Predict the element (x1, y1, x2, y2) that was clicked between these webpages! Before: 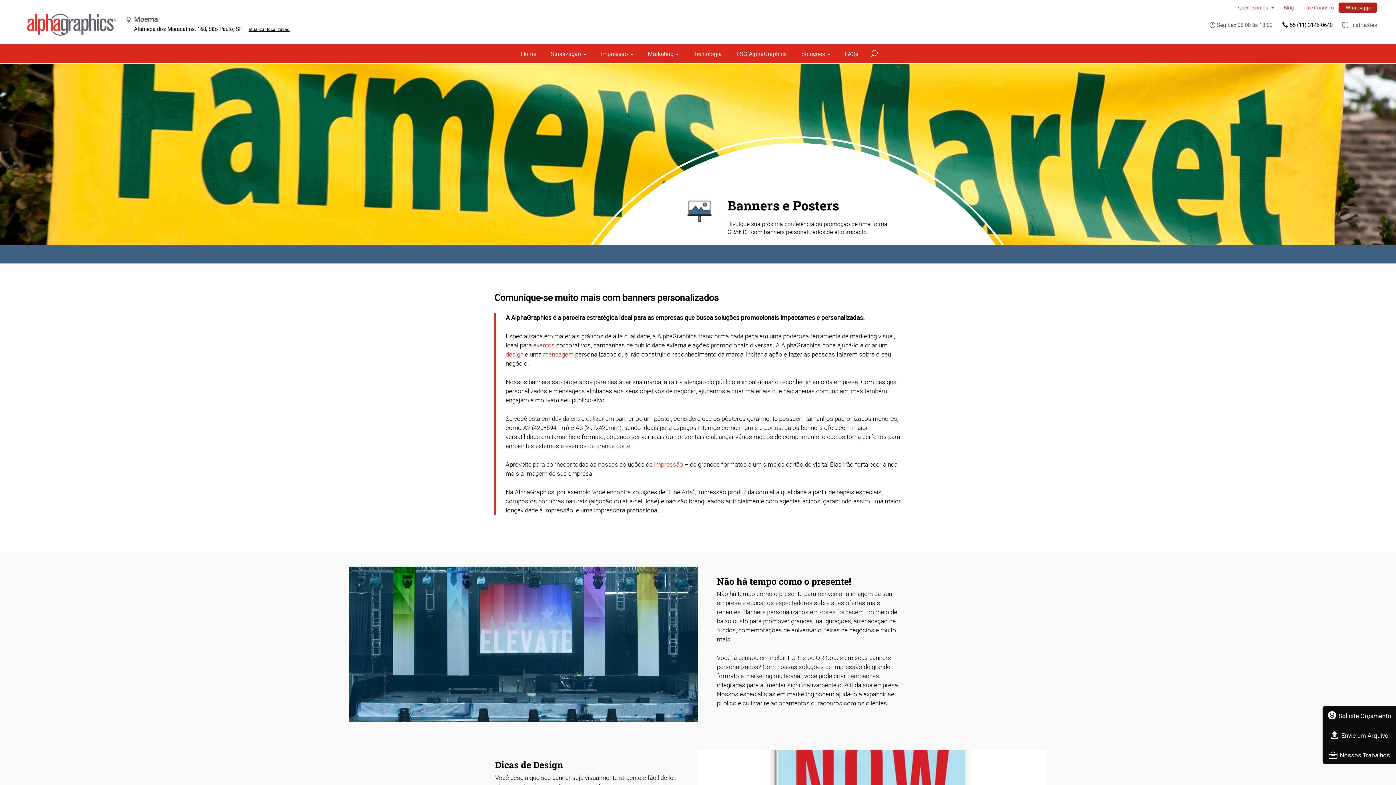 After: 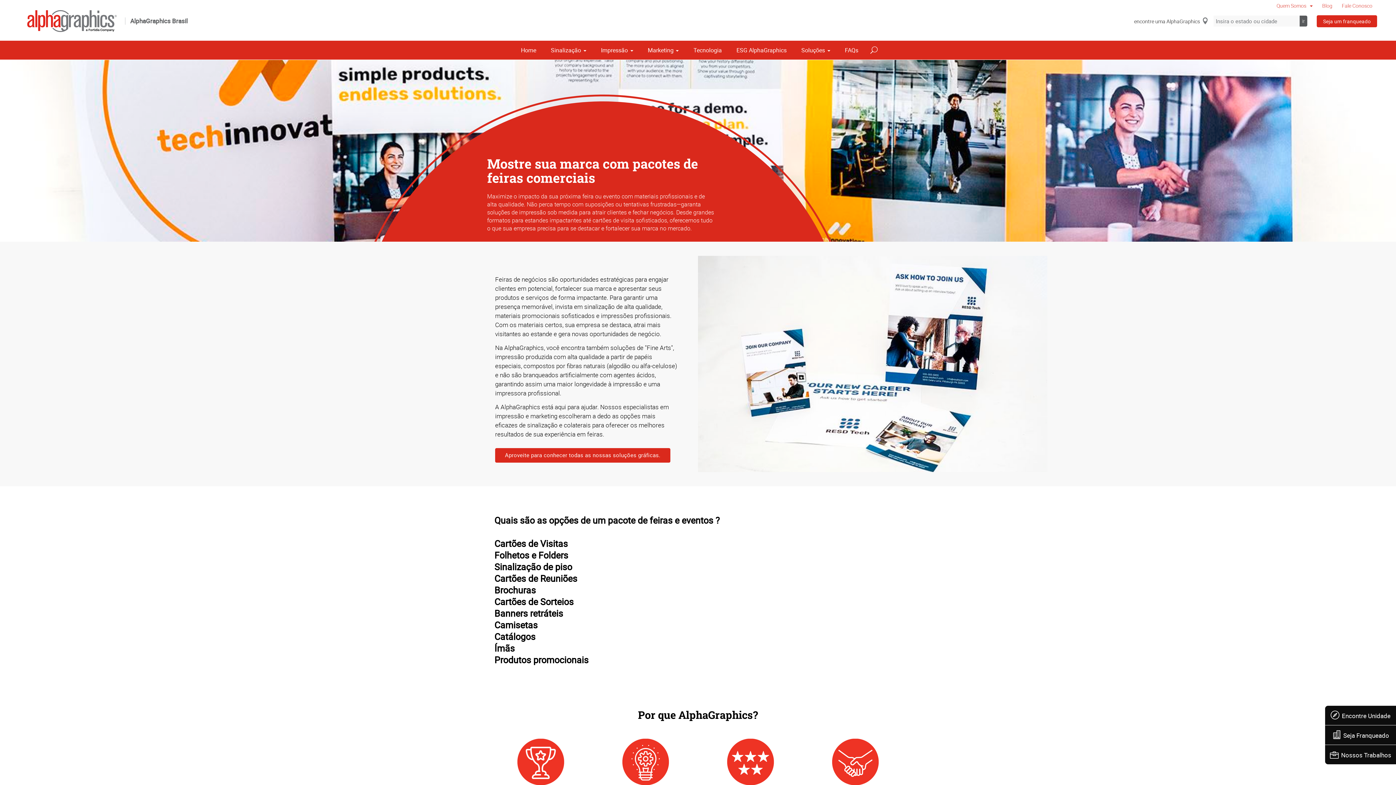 Action: bbox: (533, 340, 554, 349) label: eventos